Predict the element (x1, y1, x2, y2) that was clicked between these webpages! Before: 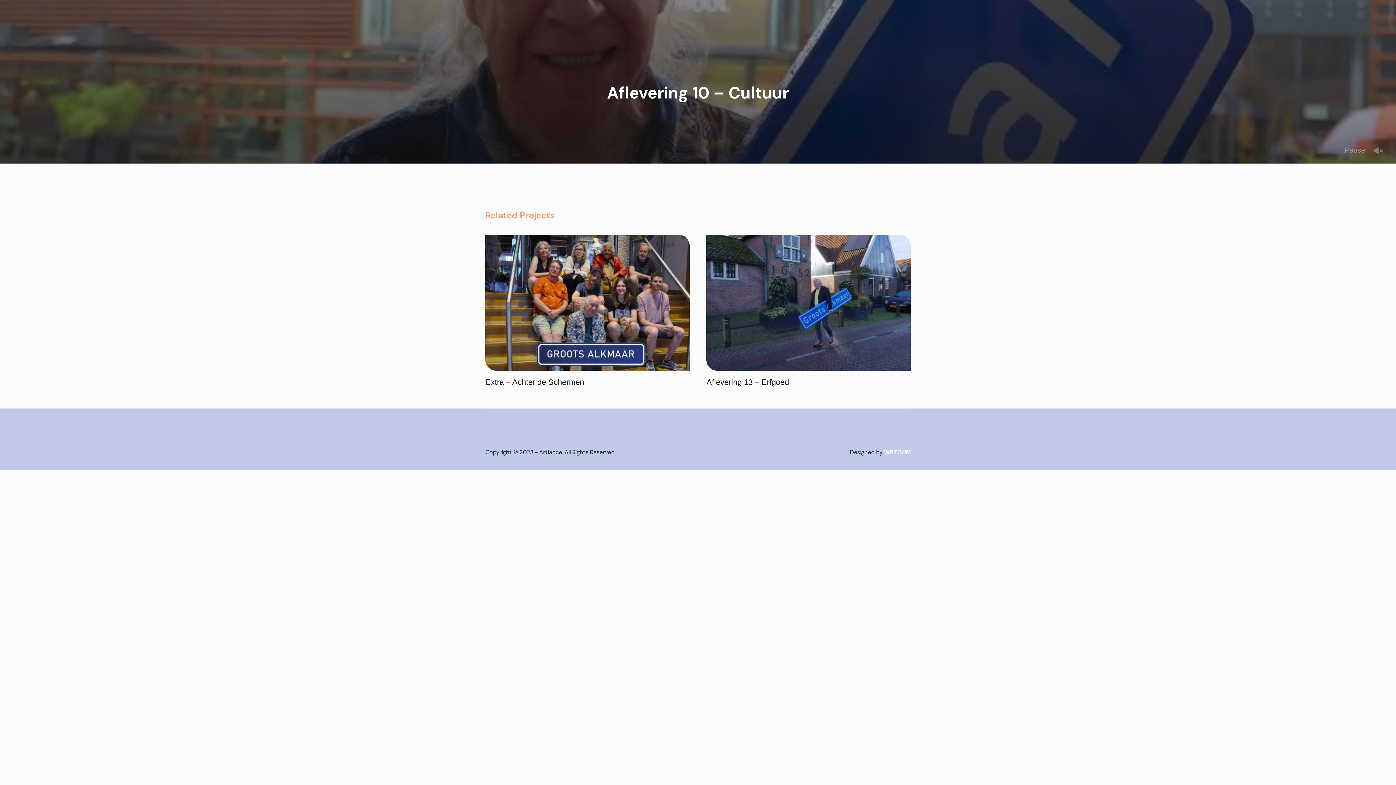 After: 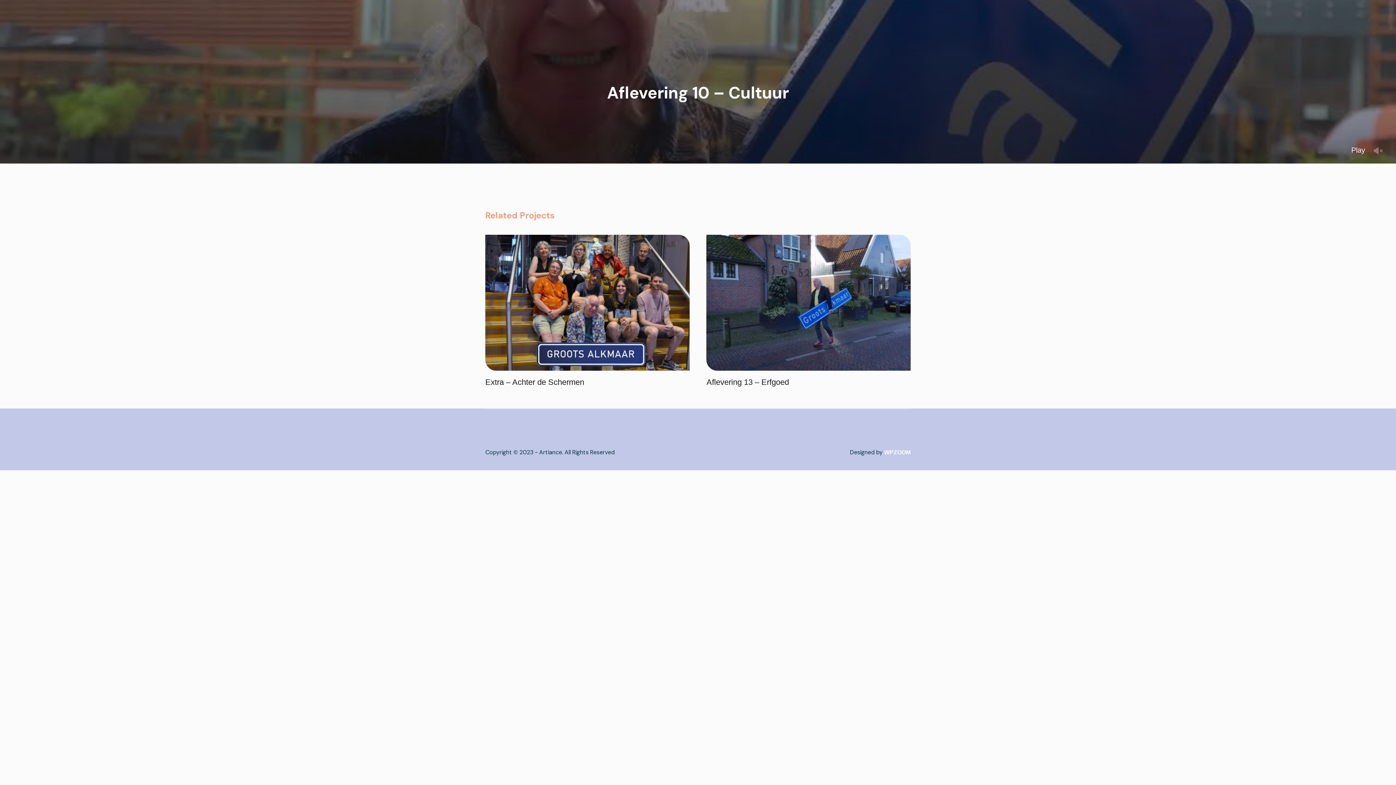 Action: bbox: (1345, 146, 1365, 154) label: Pause